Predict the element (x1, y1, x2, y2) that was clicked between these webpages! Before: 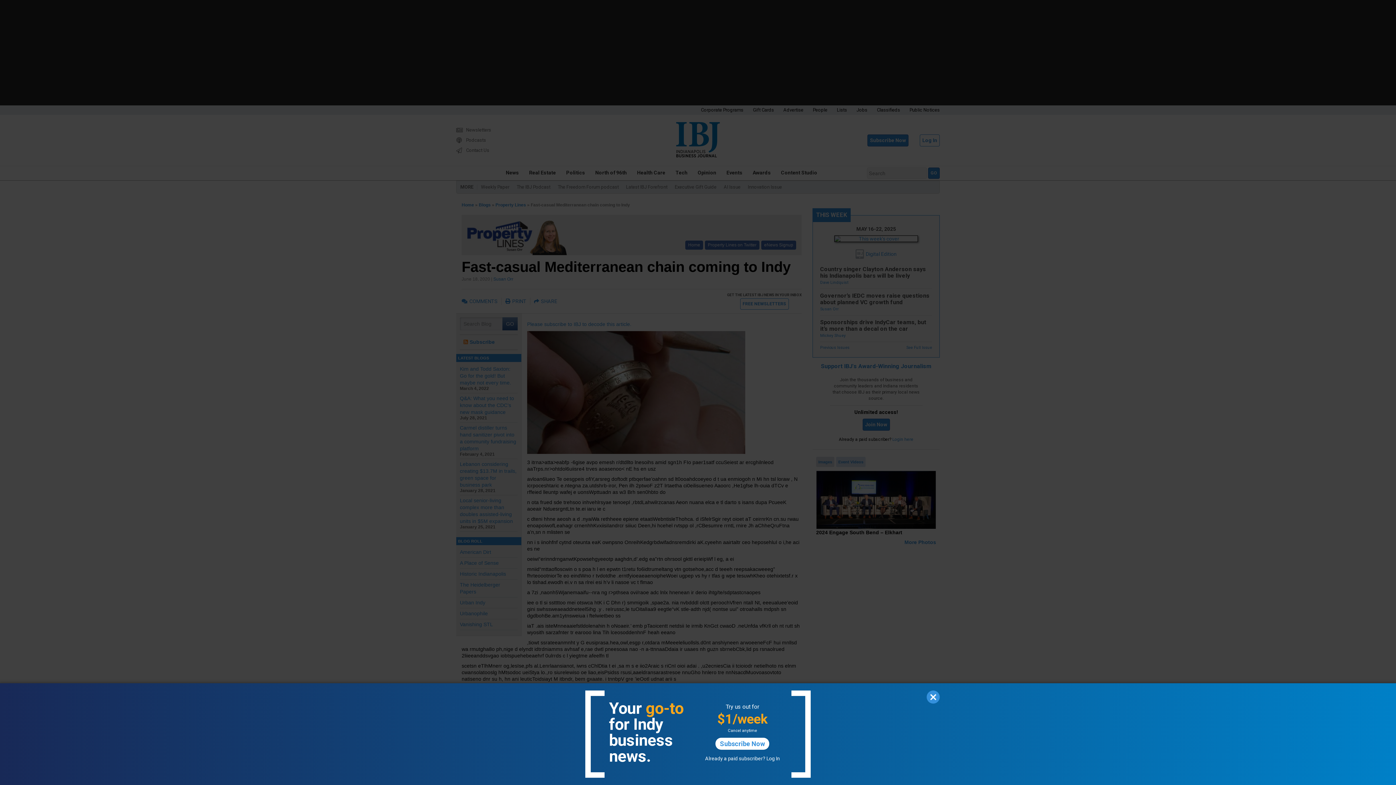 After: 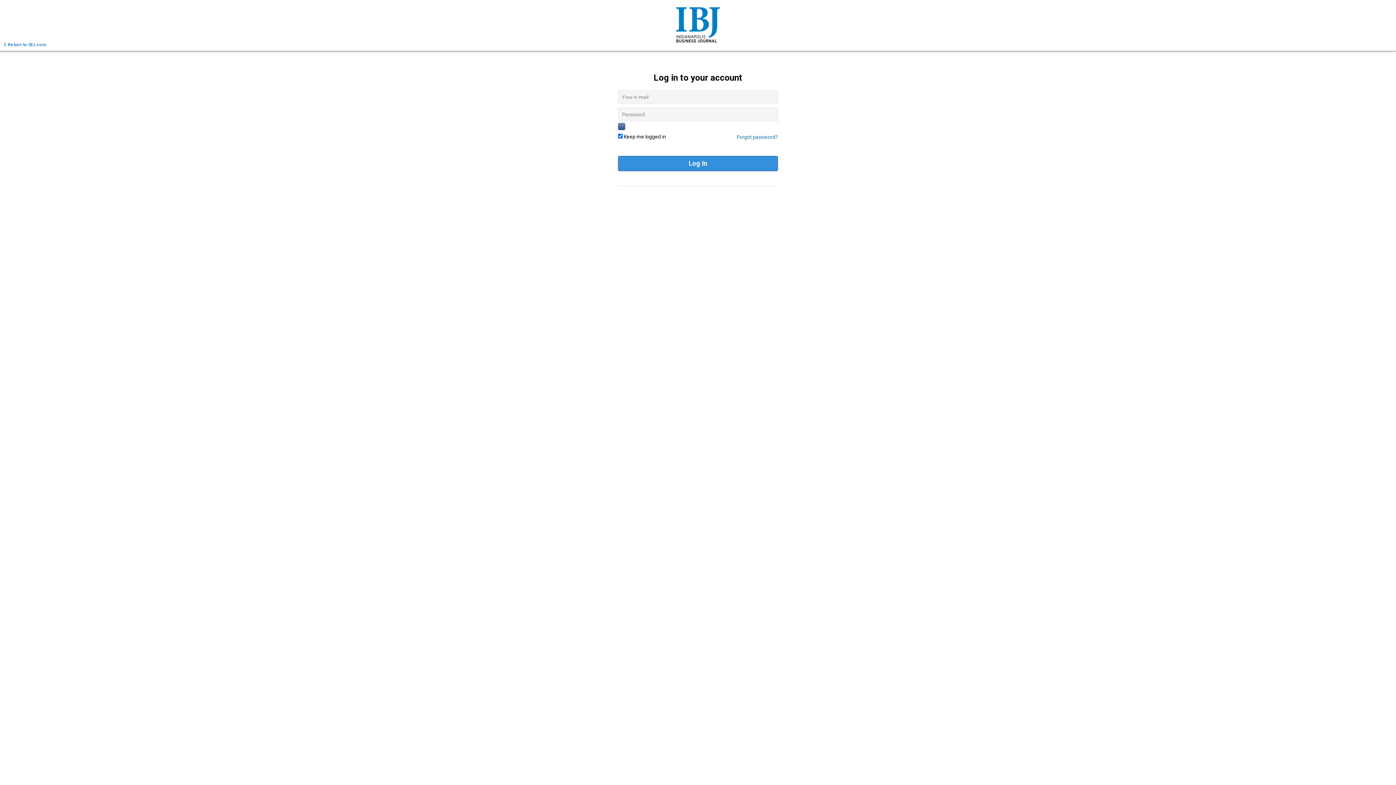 Action: label: Log In bbox: (766, 756, 780, 761)